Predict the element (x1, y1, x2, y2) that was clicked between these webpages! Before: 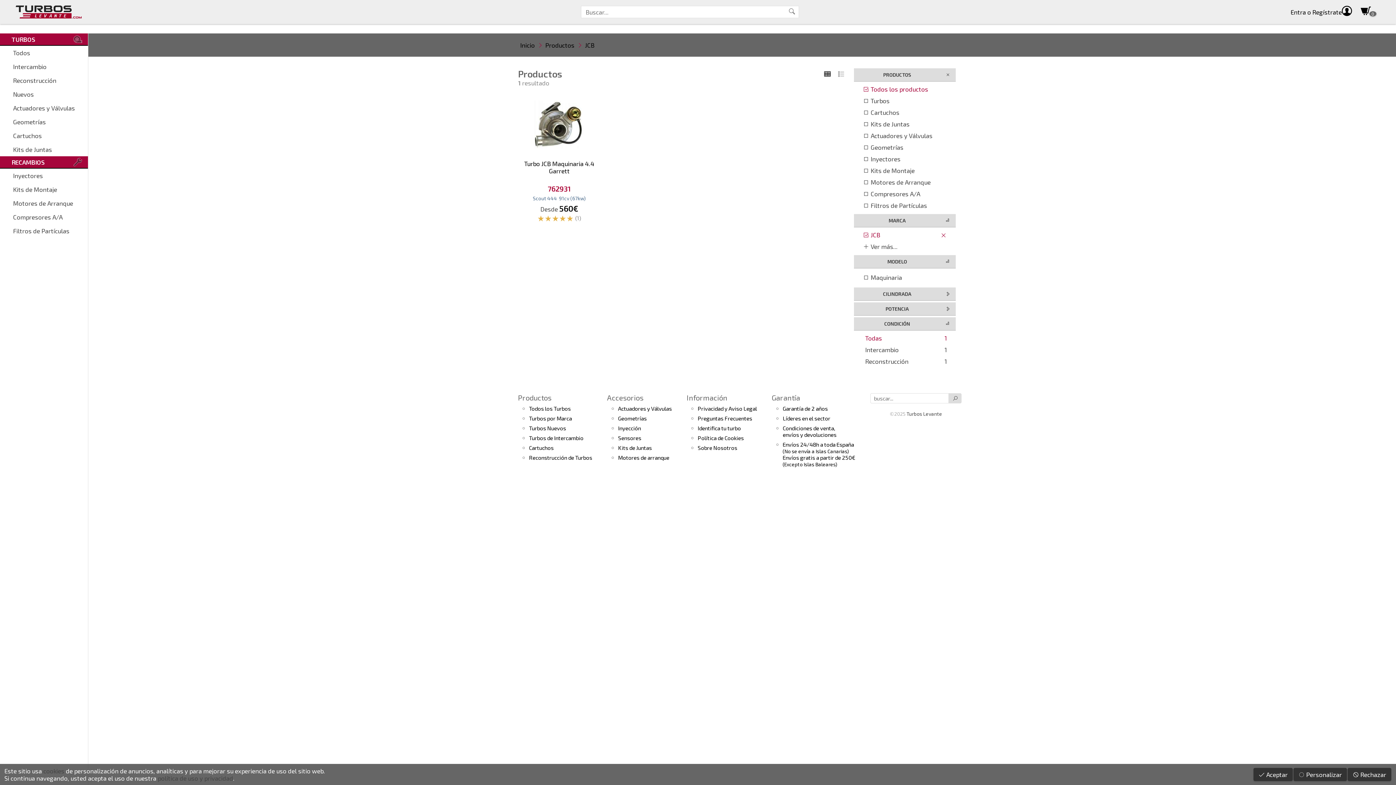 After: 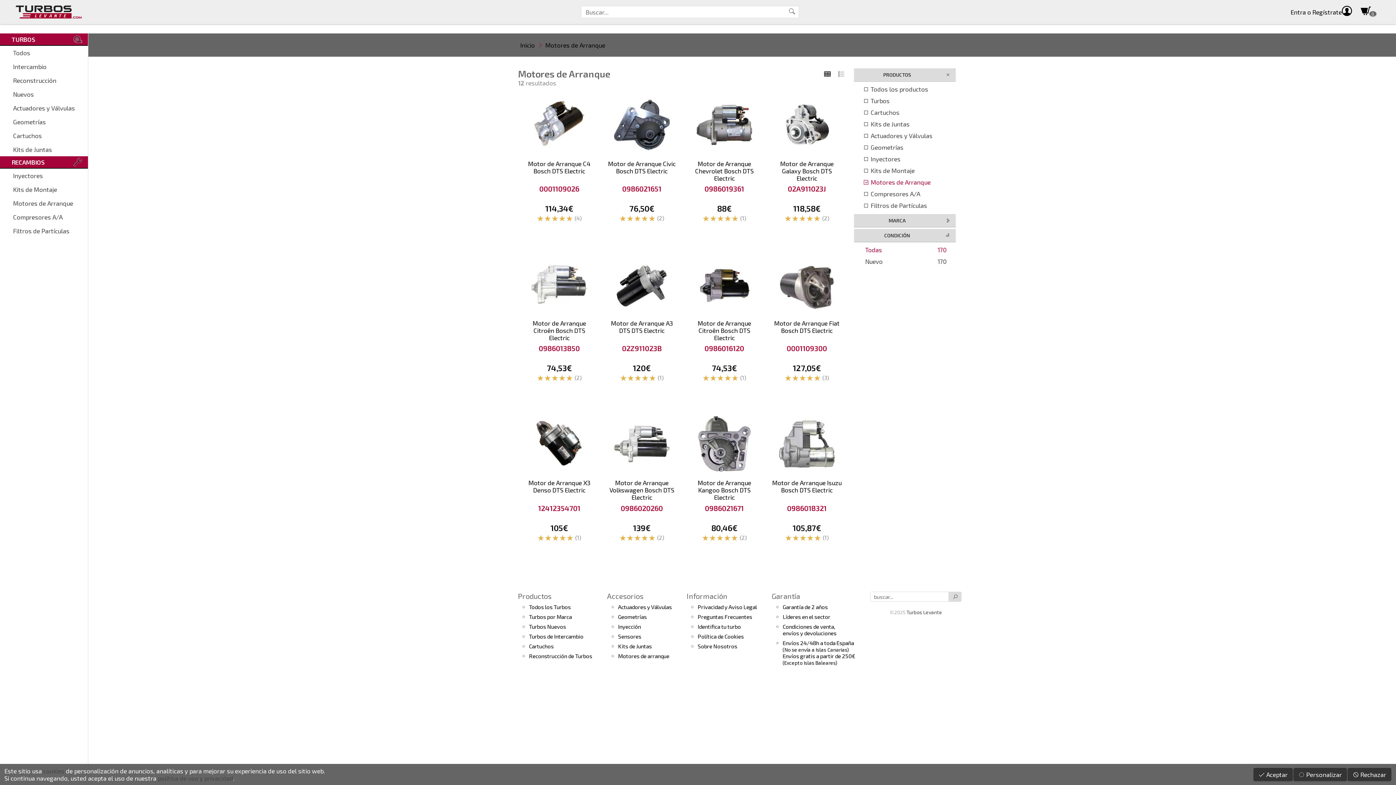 Action: bbox: (0, 196, 88, 210) label: Motores de Arranque